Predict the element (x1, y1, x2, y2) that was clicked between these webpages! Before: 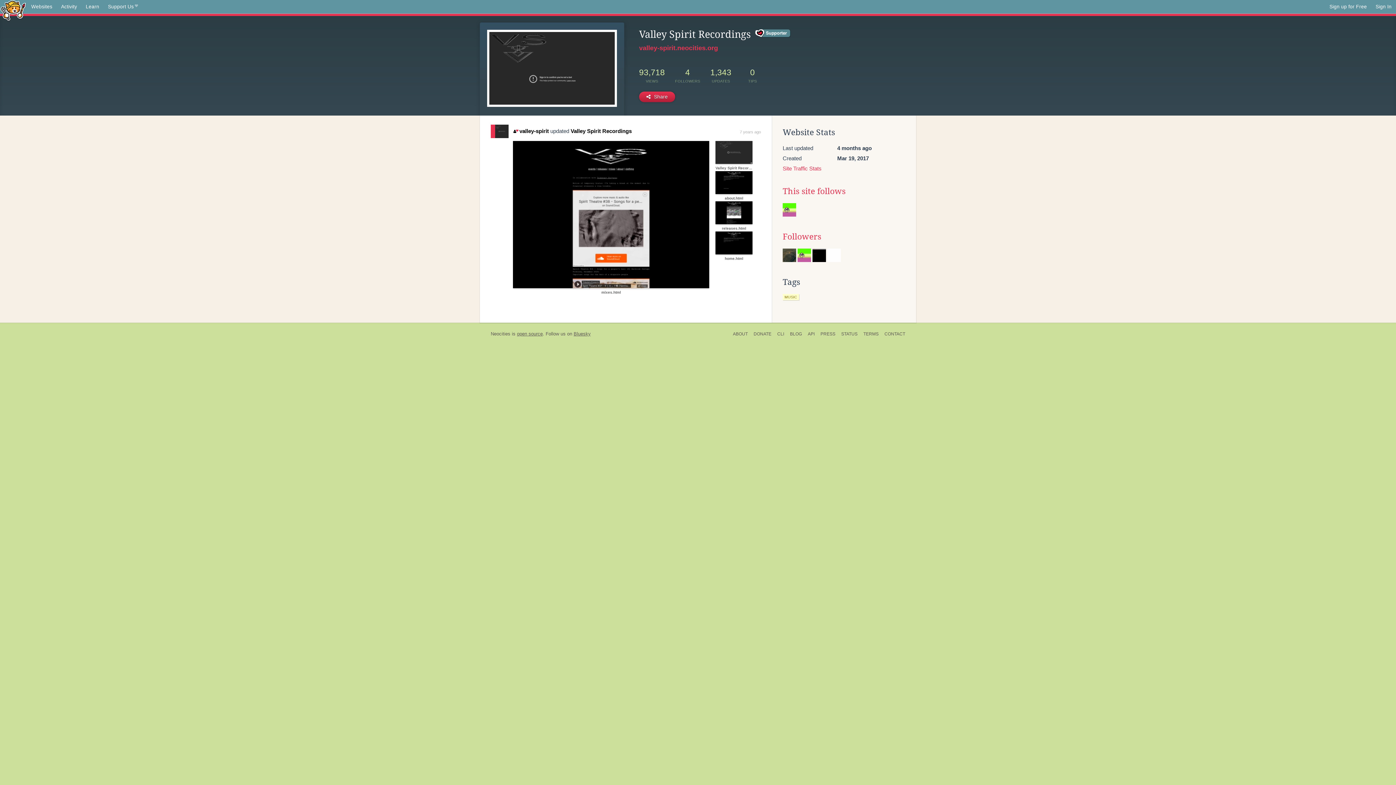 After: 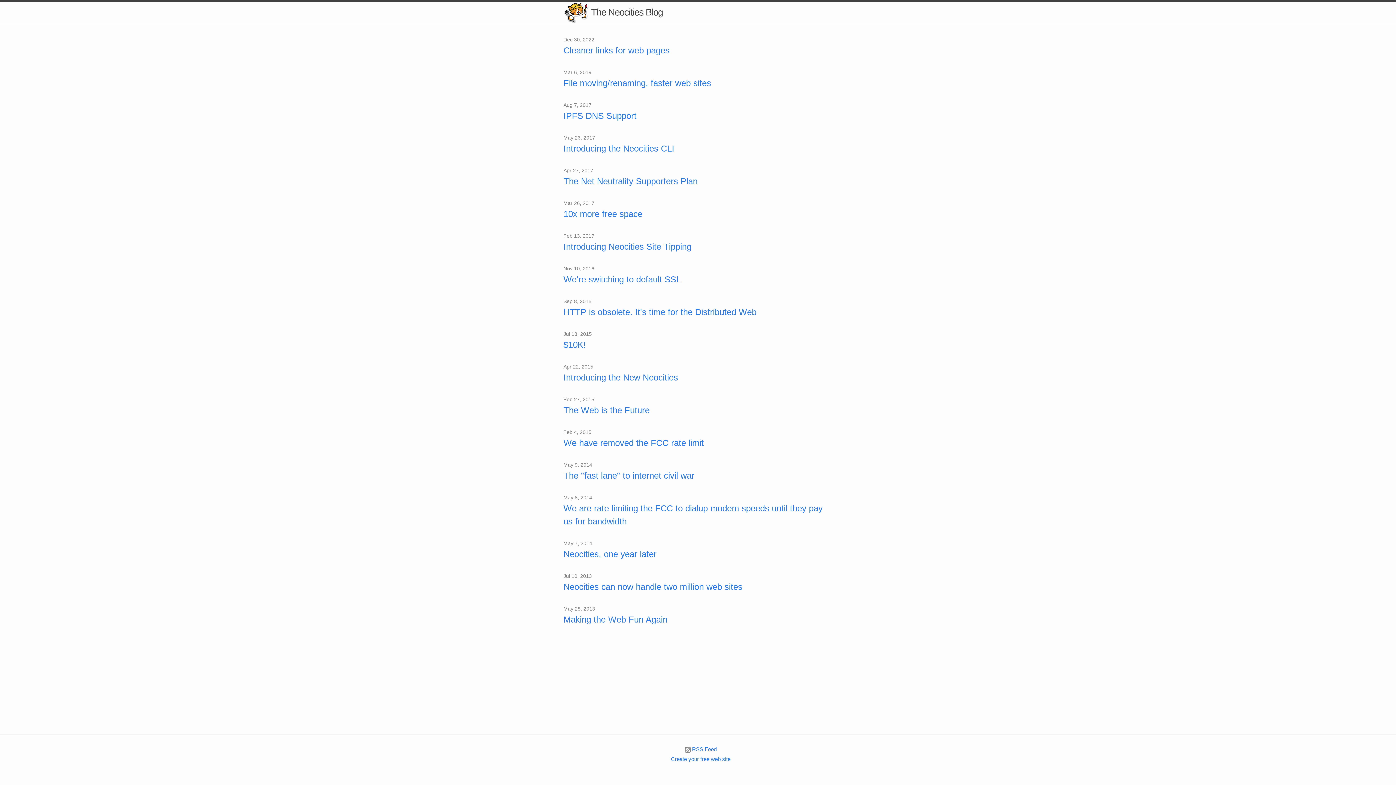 Action: bbox: (787, 330, 805, 338) label: BLOG